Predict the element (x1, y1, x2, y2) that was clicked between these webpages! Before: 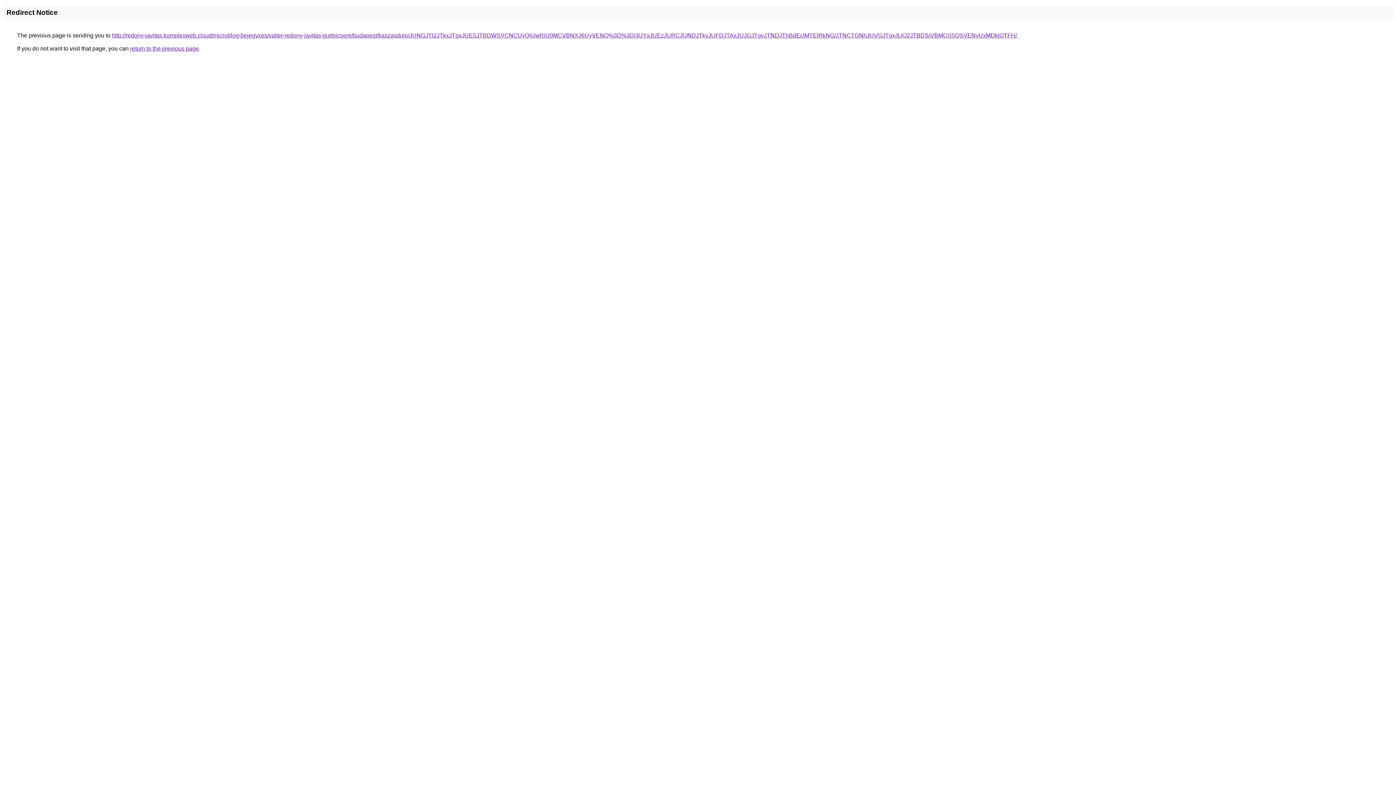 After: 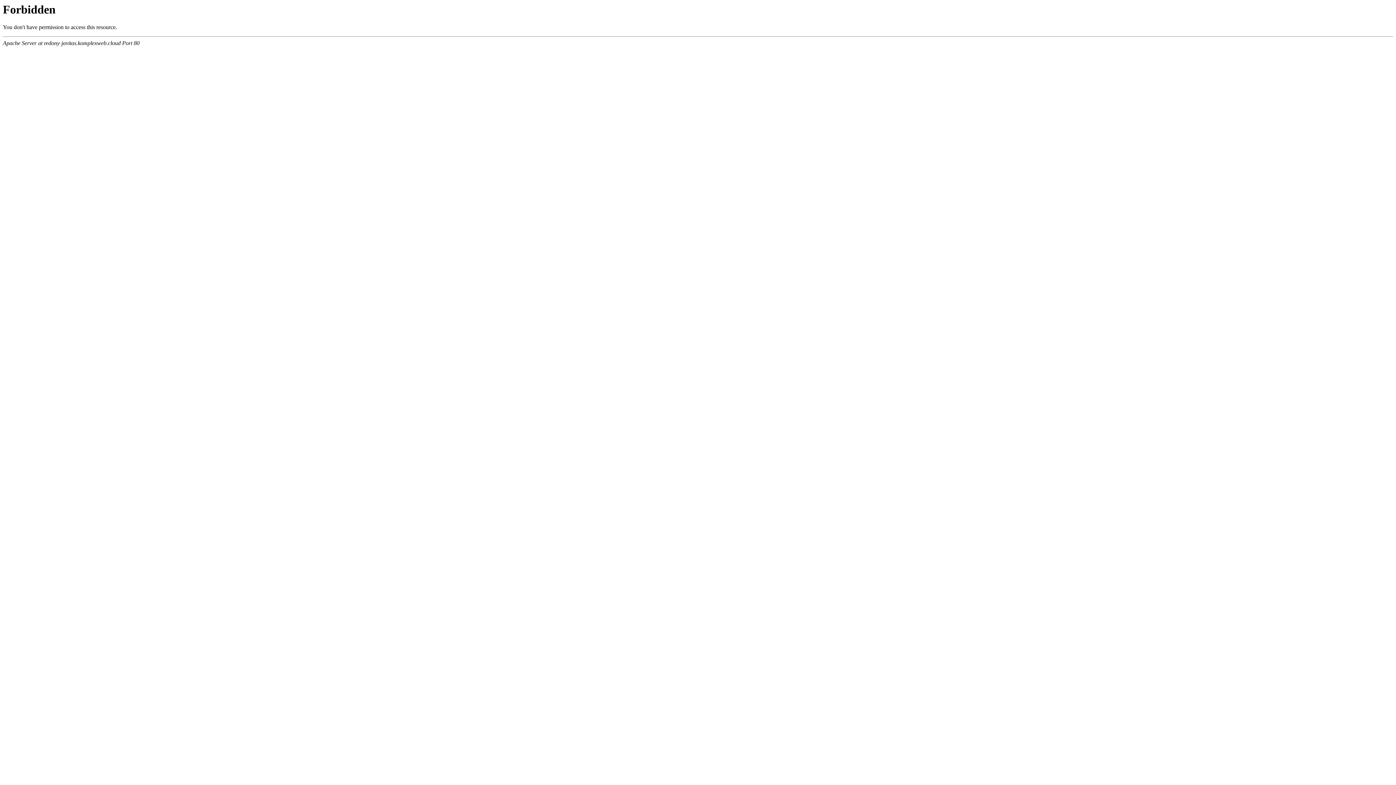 Action: label: http://redony-javitas.komplexweb.cloud/microblog-bejegyzes/valter-redony-javitas-gurtnicsere/budapest/kaszasdulo/JUNGJTI2JTkxJTgxJUE5JTBDWSVCNCUyQiUwRiU0MCVBNXJ6UyVENQ%3D%3D/JUYxJUEzJURCJUNDJTkyJUFDJTAxJUJGJTgyJTNDJThBdEclMTElRkNG/JTNCTGNhJUVGJTgxJUQ2JTBDSiVBMCU5QSVENyUxMDklQTFH/ bbox: (112, 32, 1017, 38)